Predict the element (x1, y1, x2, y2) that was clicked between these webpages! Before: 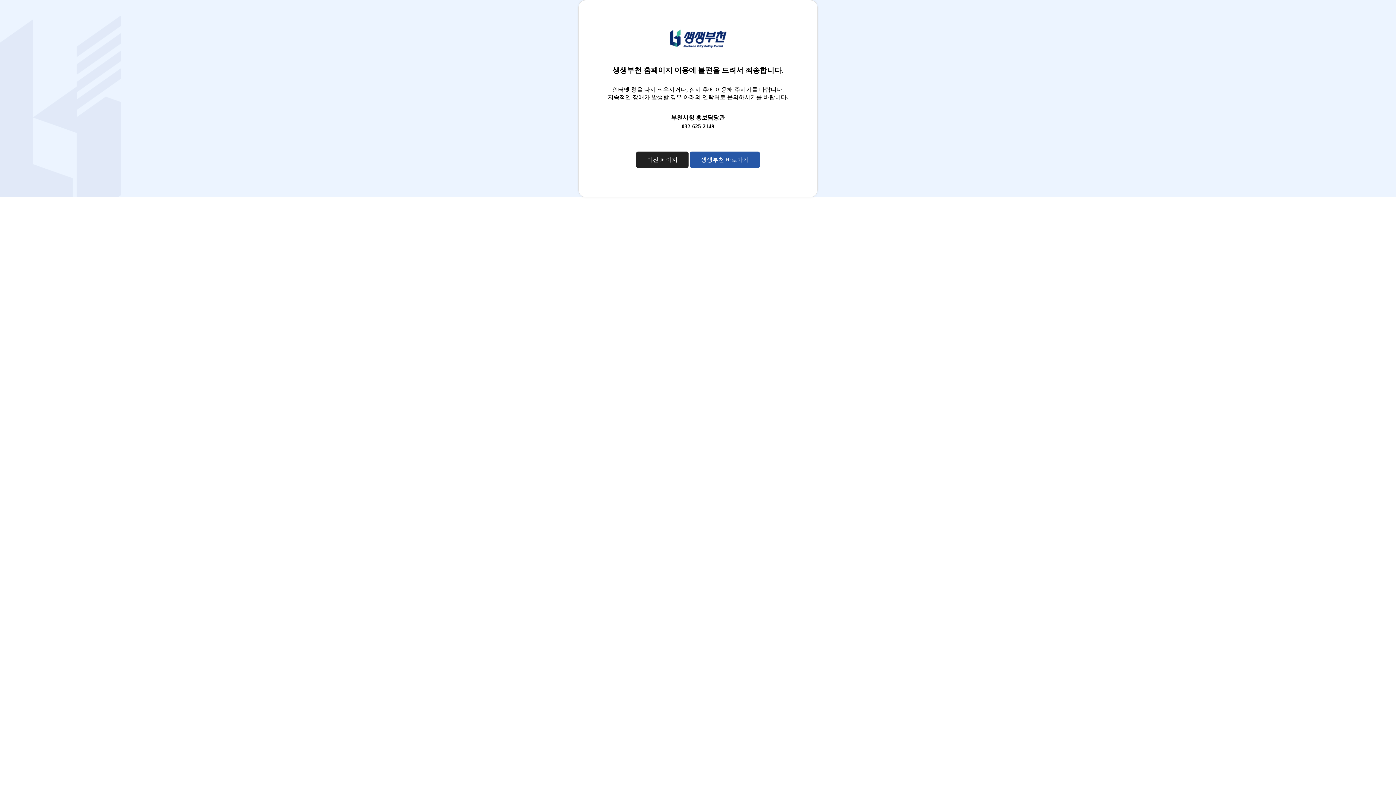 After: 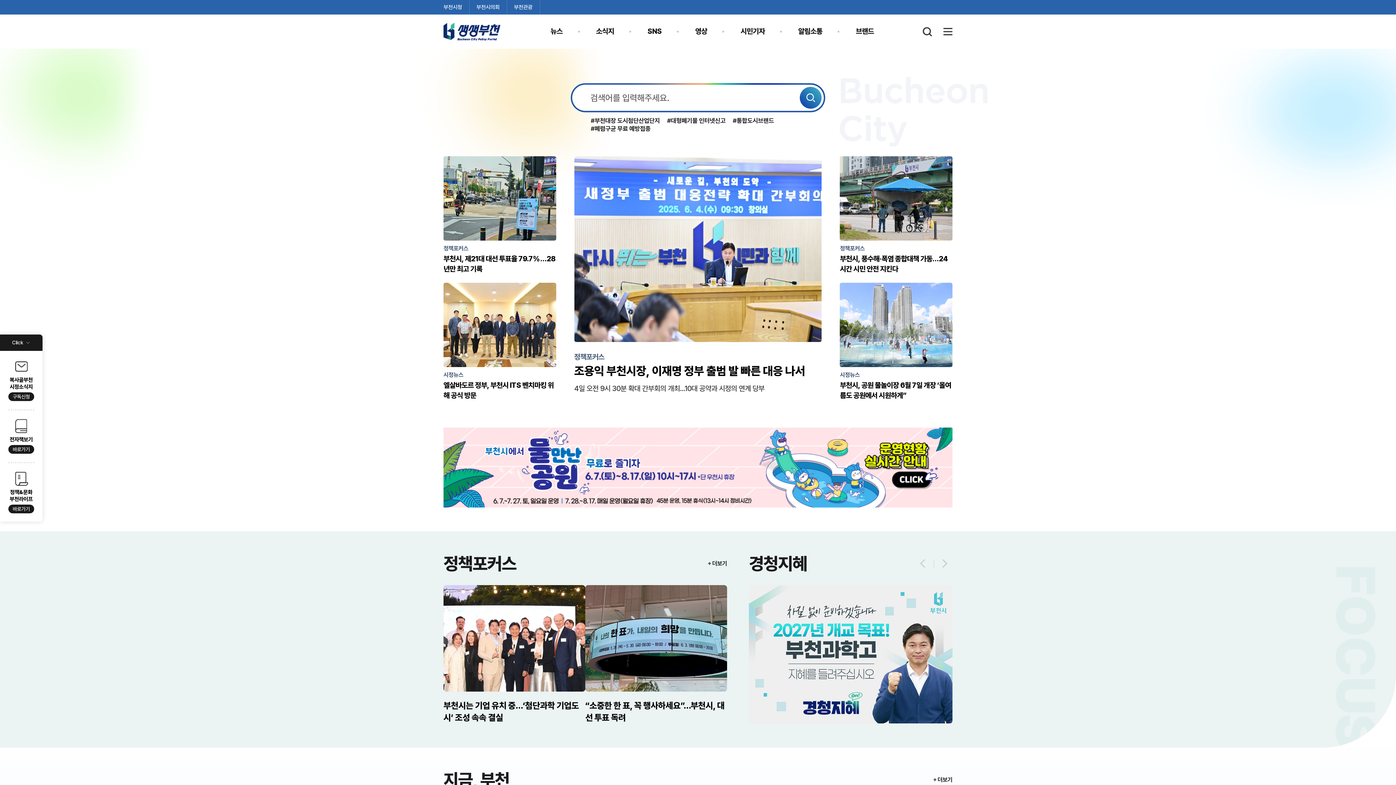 Action: label: 생생부천 바로가기 bbox: (690, 151, 760, 168)